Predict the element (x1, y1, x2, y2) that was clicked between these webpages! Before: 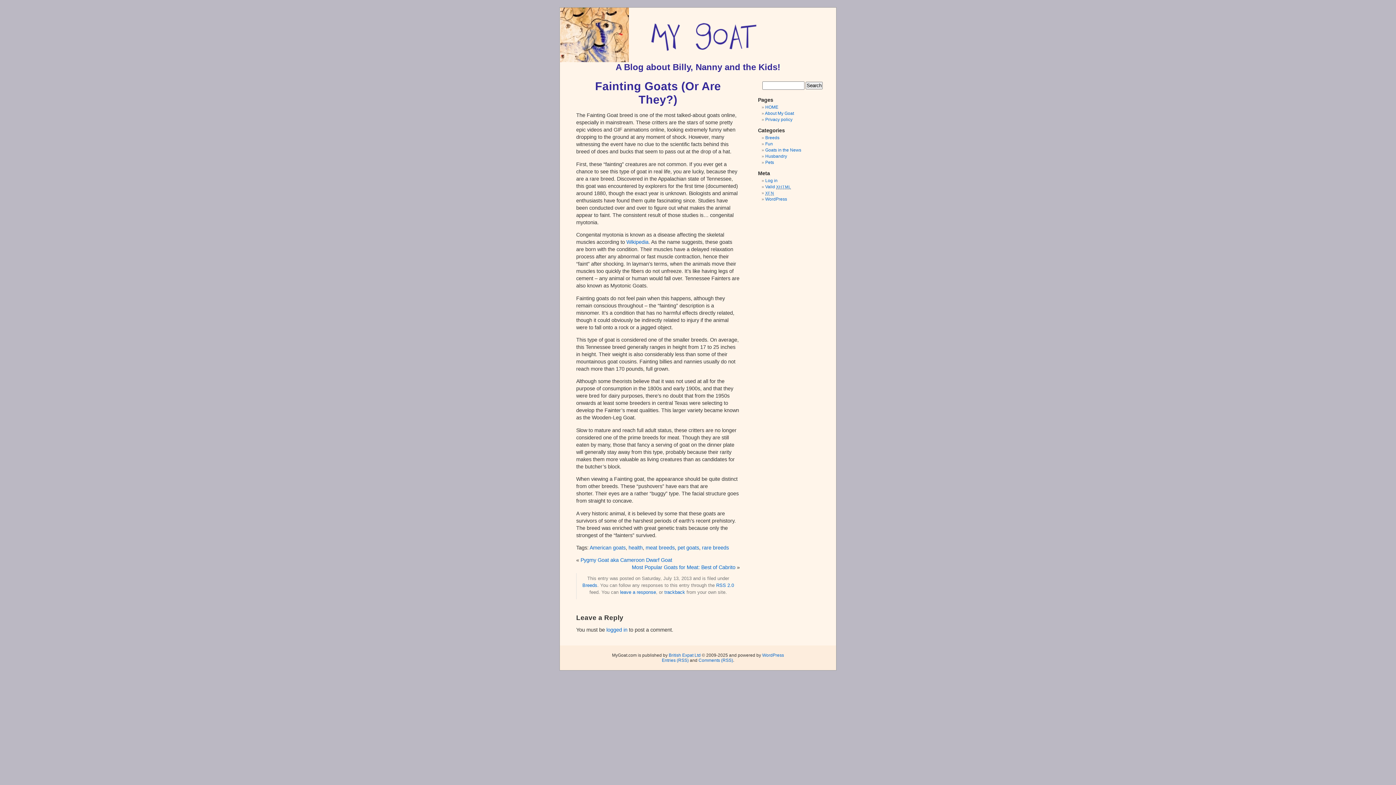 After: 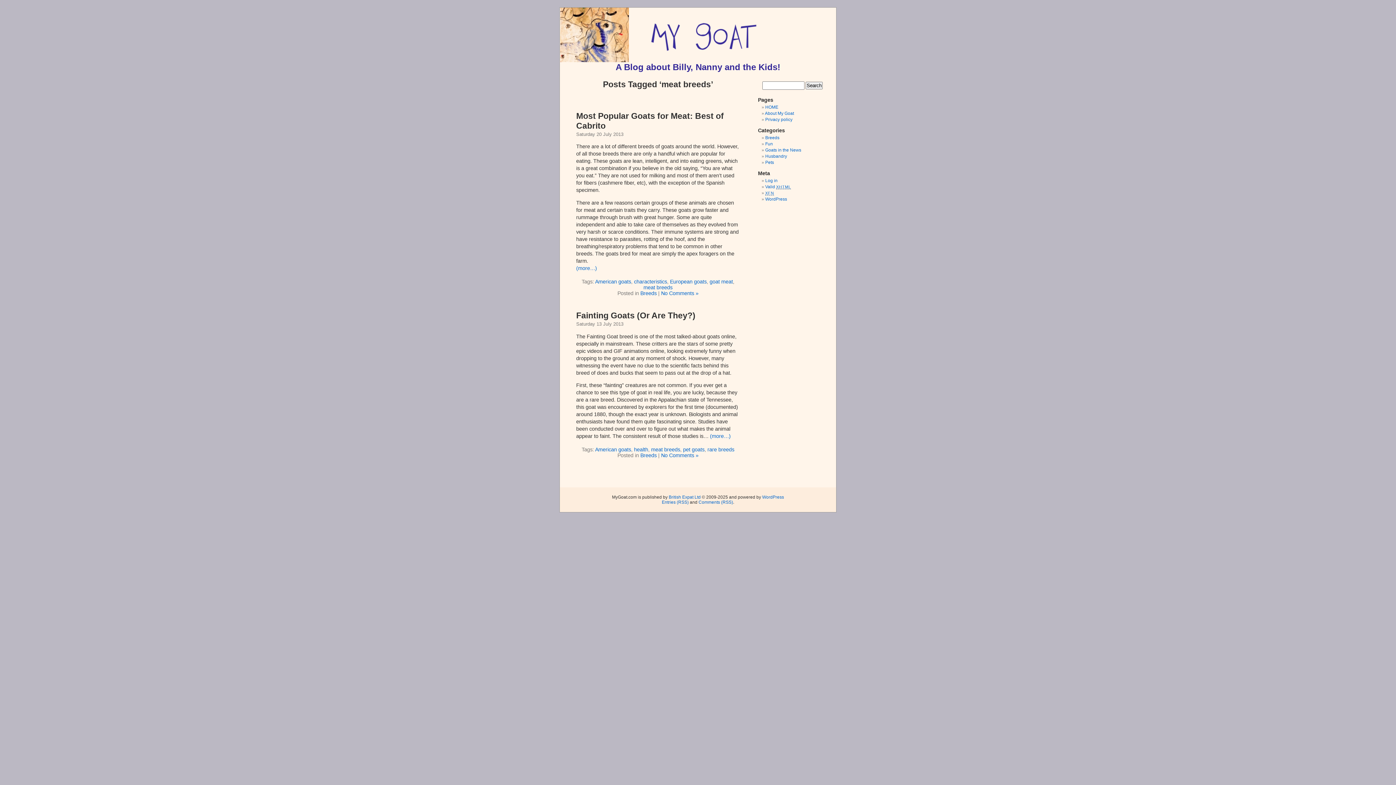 Action: bbox: (645, 545, 674, 550) label: meat breeds